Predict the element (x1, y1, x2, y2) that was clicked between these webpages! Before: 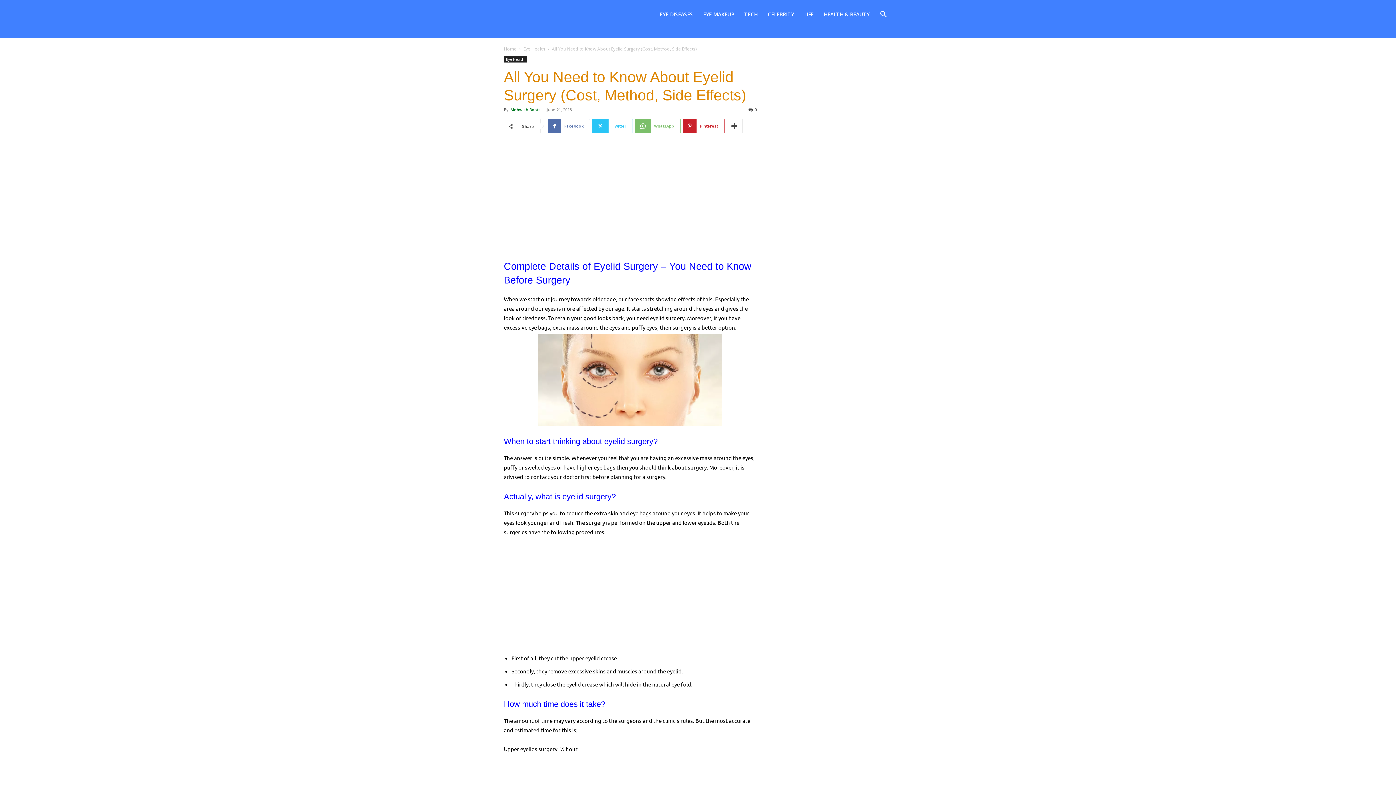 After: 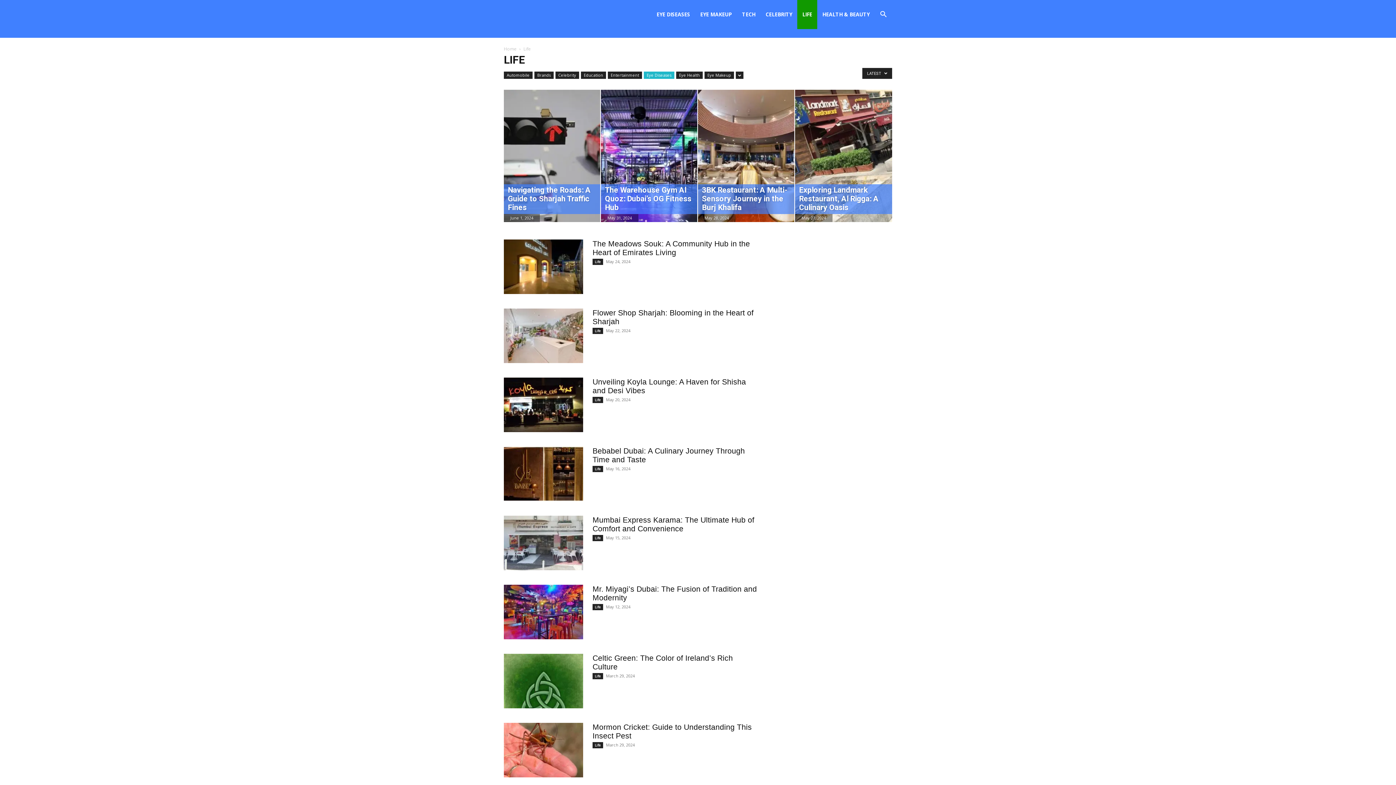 Action: bbox: (799, 0, 818, 29) label: LIFE